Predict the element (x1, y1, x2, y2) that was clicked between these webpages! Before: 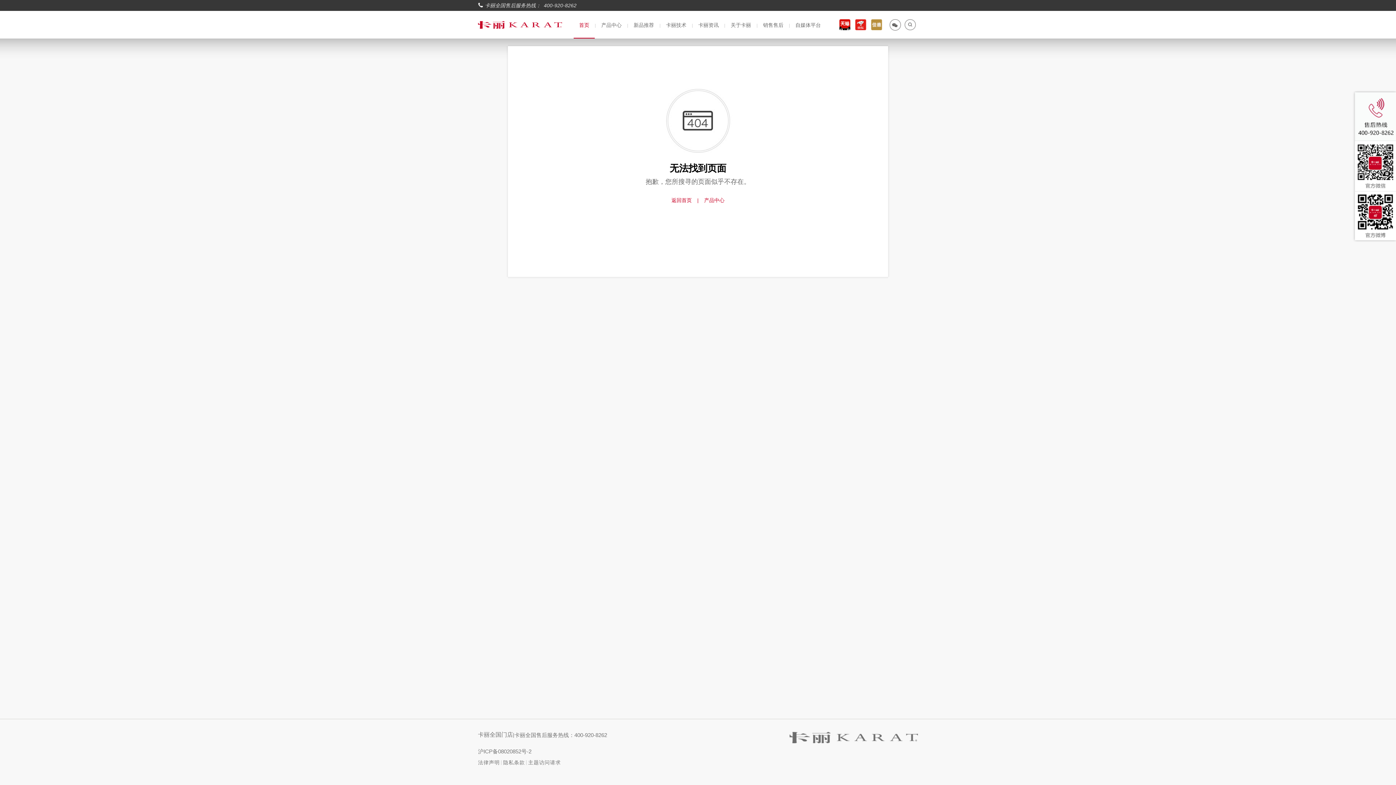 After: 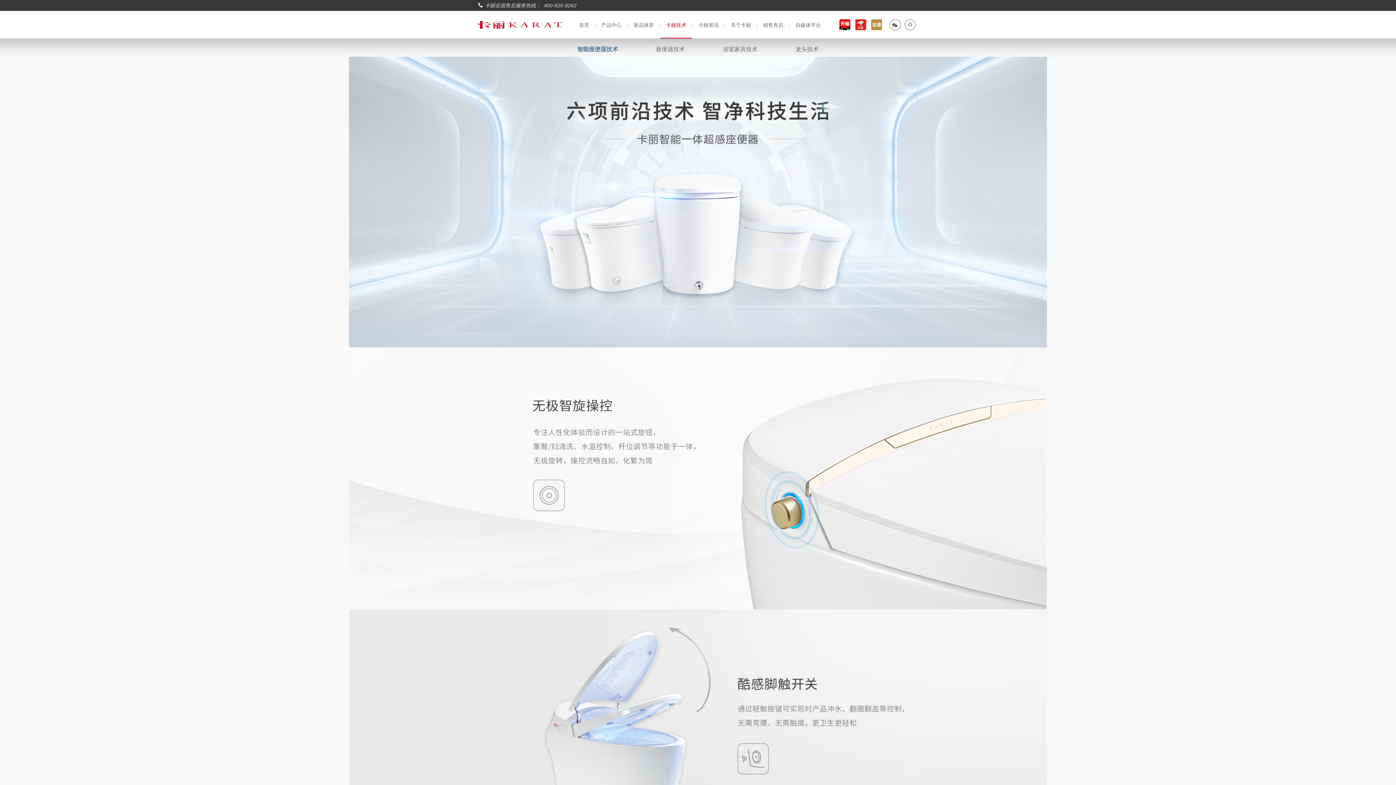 Action: bbox: (660, 12, 692, 38) label: 卡丽技术